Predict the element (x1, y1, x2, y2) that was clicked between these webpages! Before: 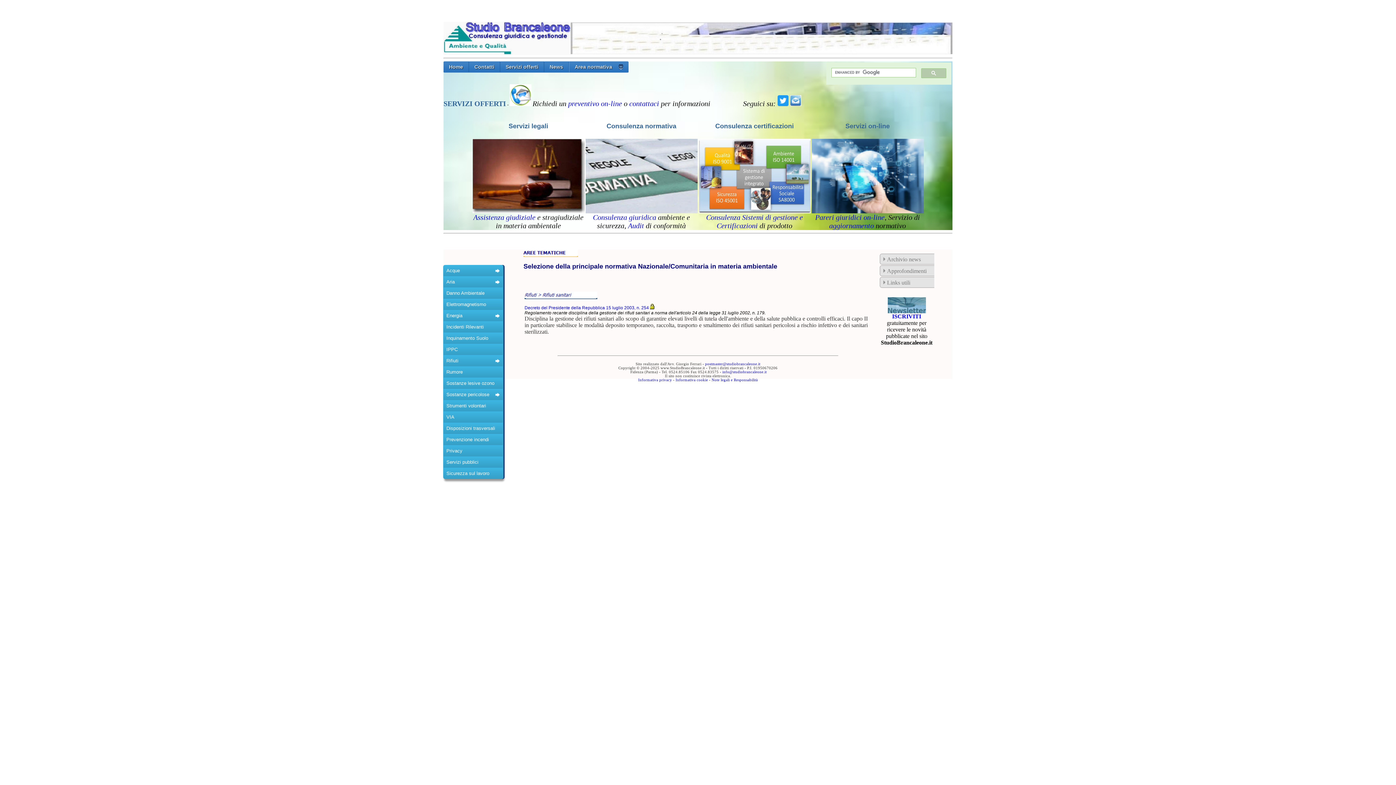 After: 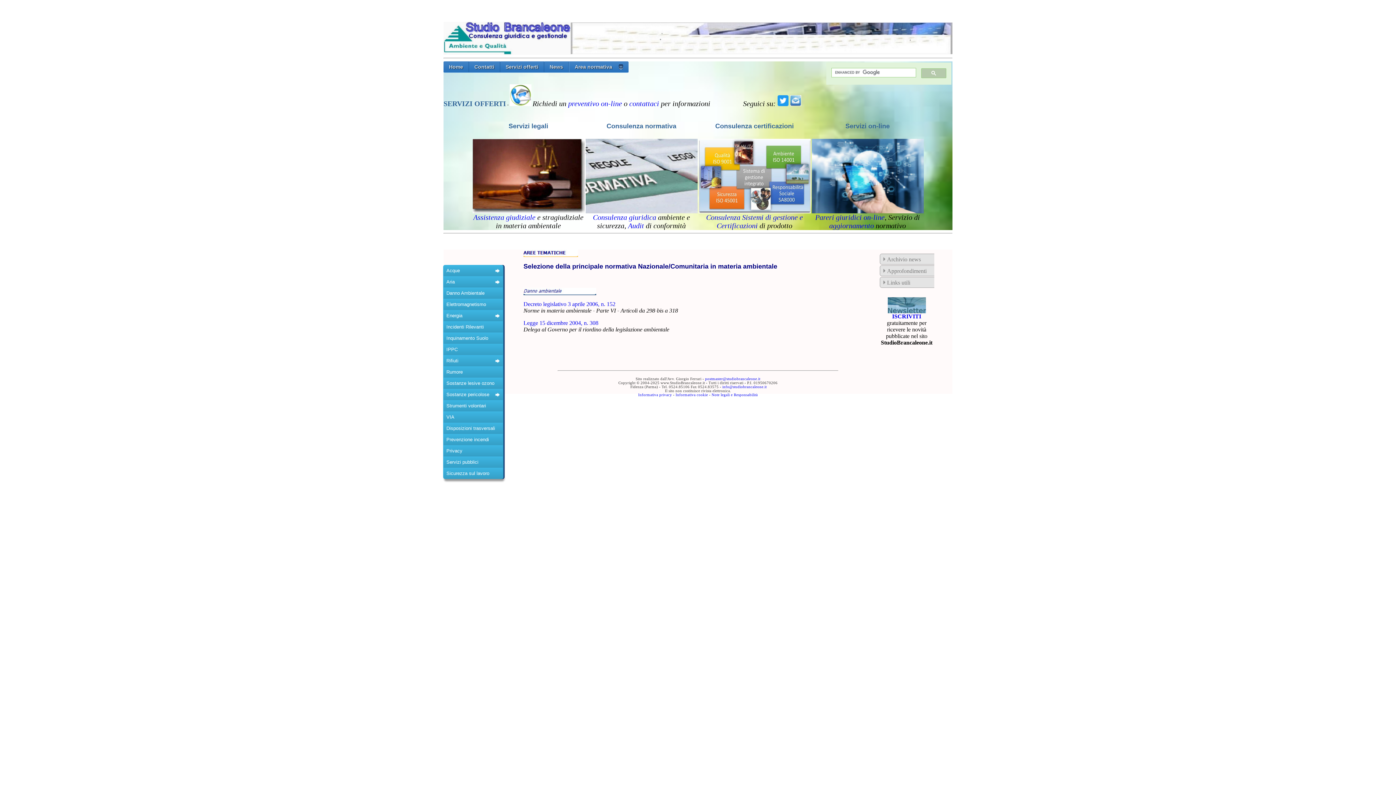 Action: label: Danno Ambientale bbox: (443, 287, 503, 298)